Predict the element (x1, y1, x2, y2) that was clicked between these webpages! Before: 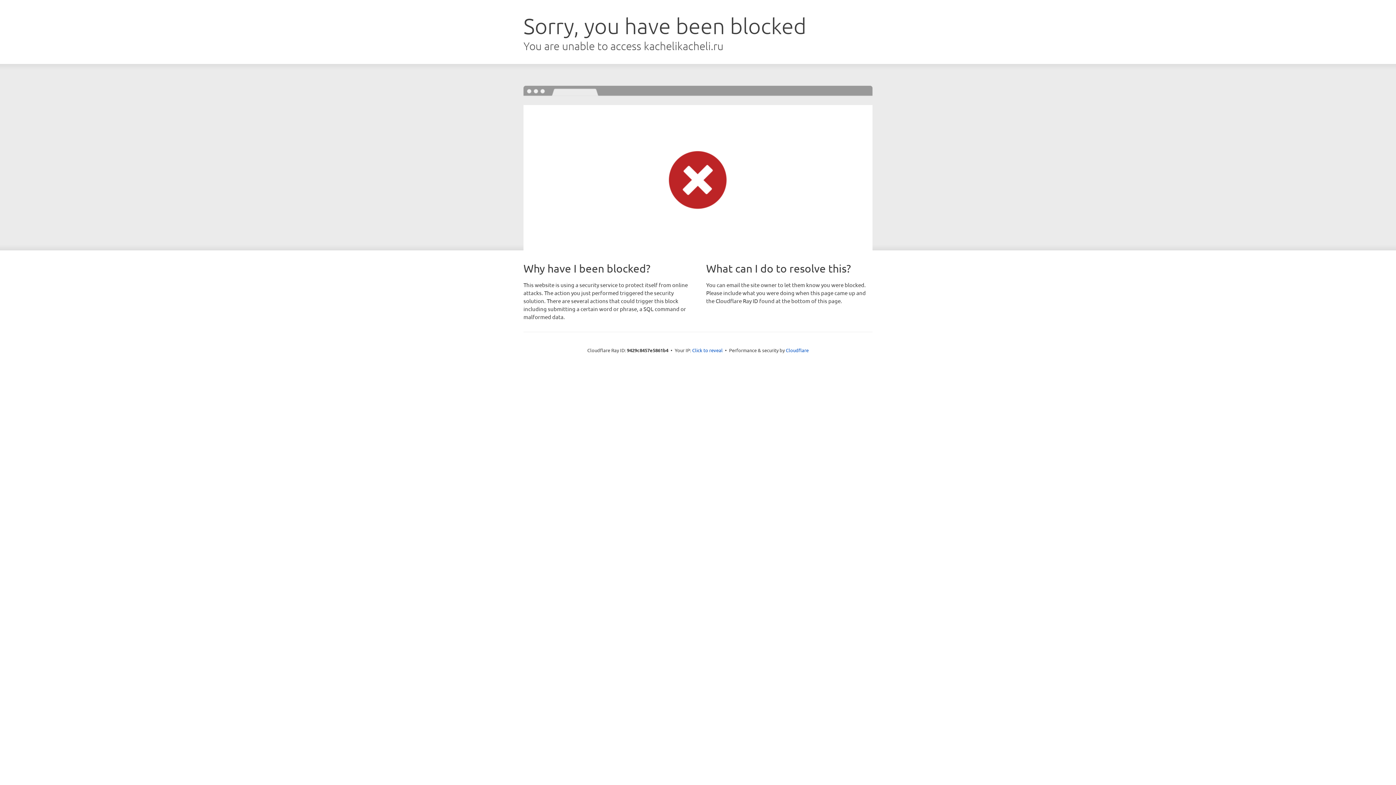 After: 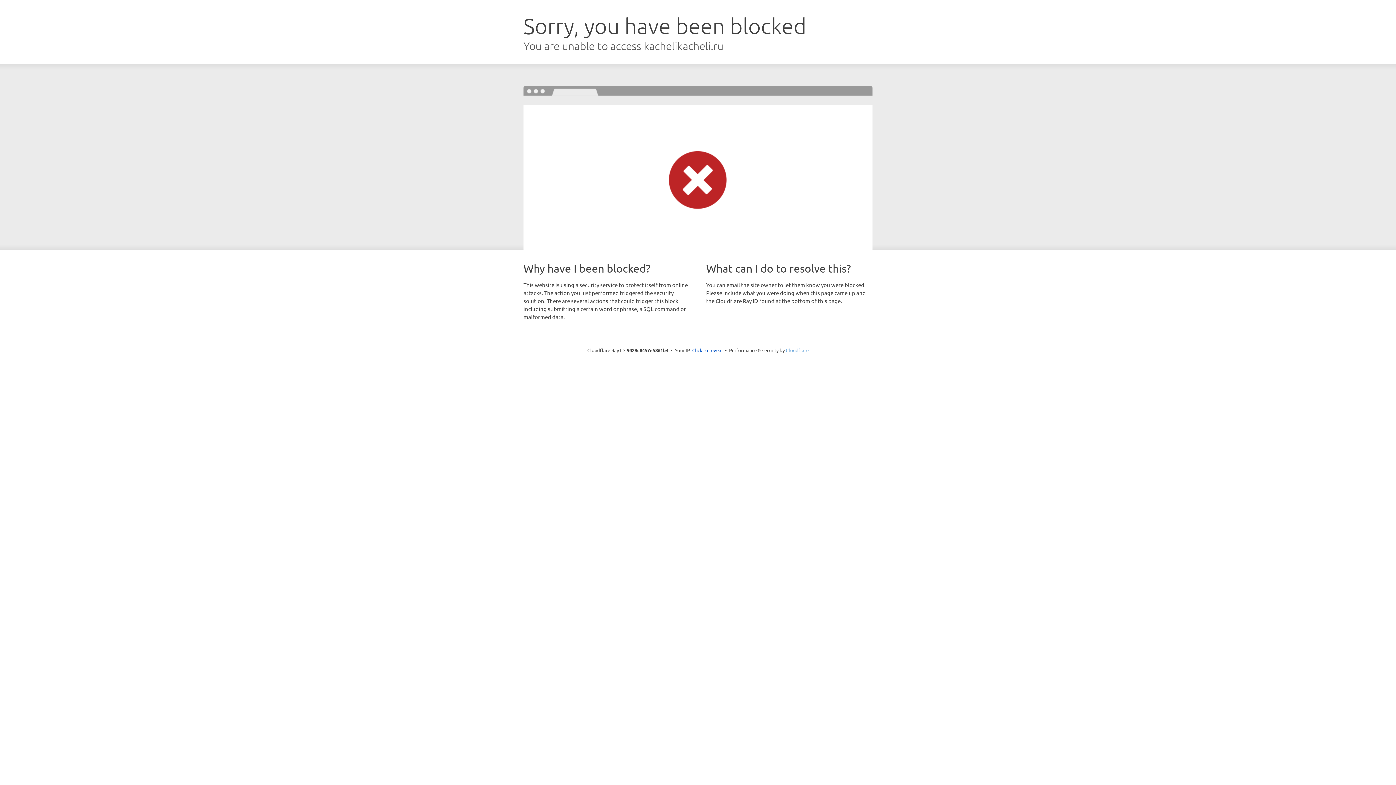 Action: bbox: (786, 347, 808, 353) label: Cloudflare